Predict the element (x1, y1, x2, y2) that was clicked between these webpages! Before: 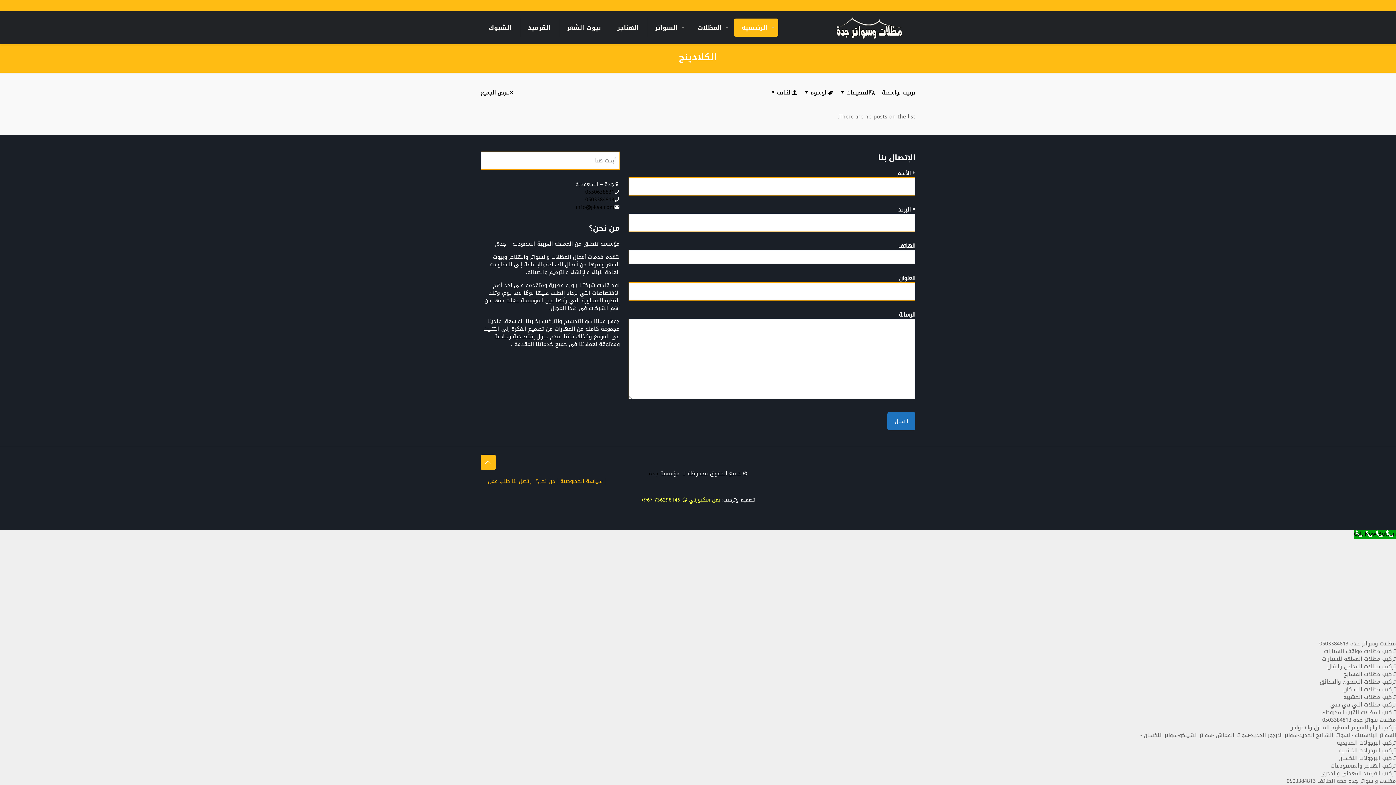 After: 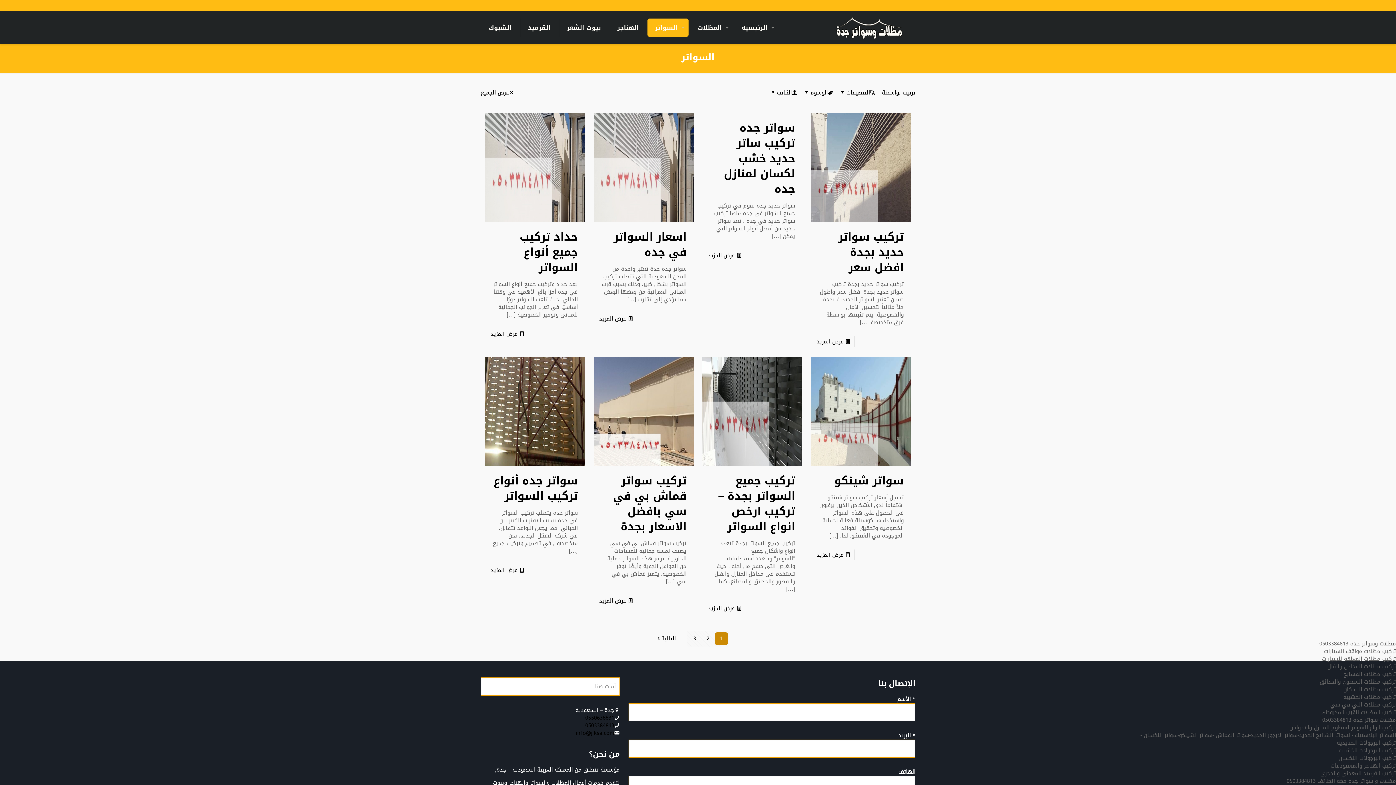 Action: label: السواتر bbox: (647, 18, 688, 36)